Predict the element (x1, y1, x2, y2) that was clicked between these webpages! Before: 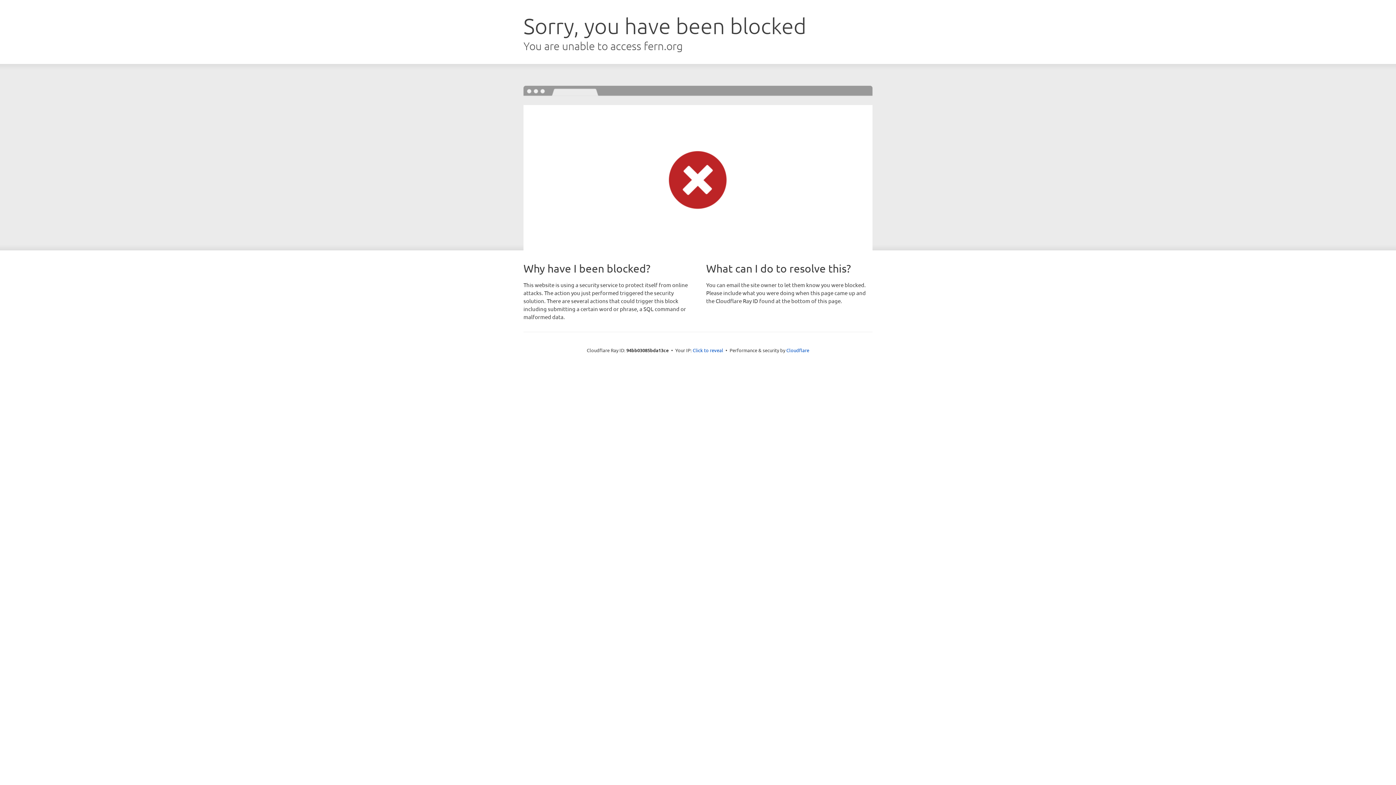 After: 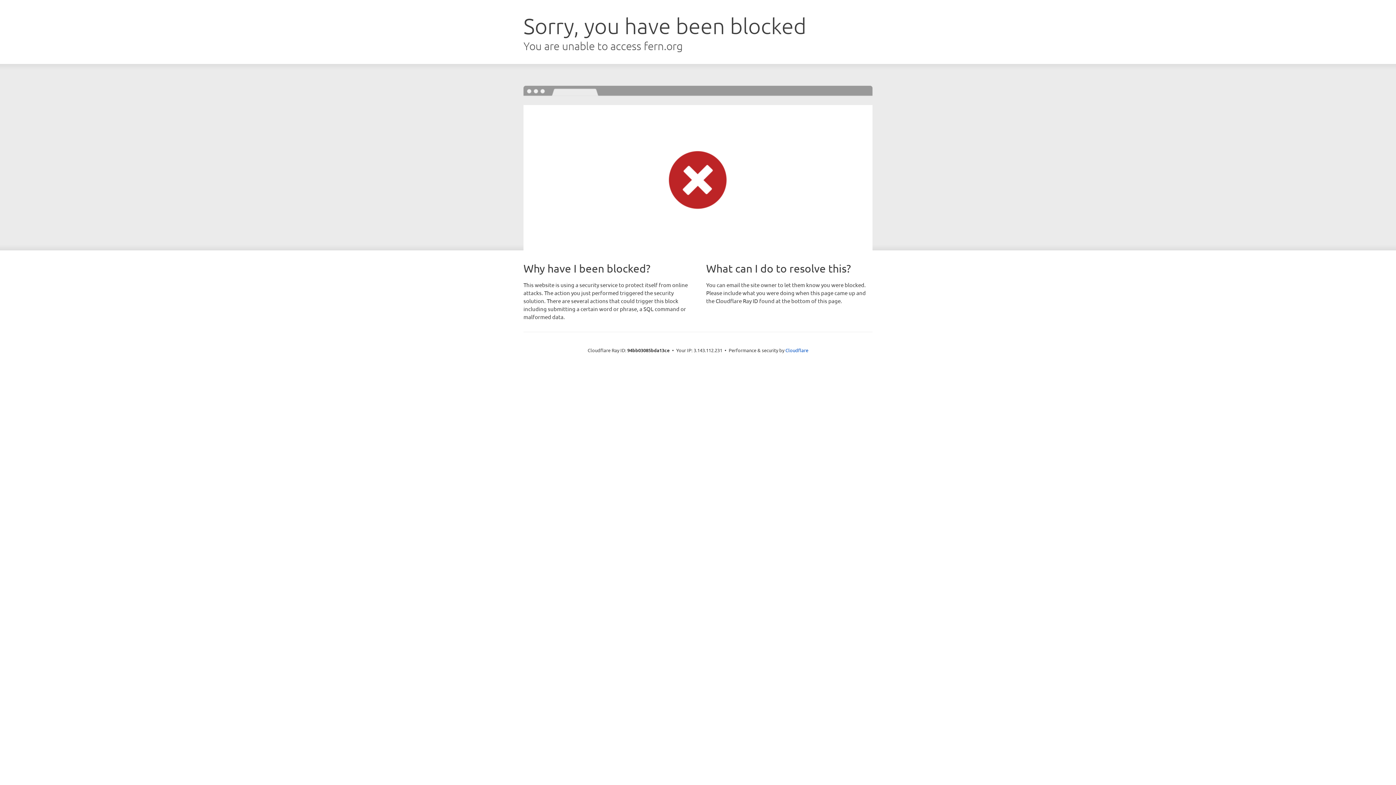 Action: label: Click to reveal bbox: (692, 346, 723, 353)